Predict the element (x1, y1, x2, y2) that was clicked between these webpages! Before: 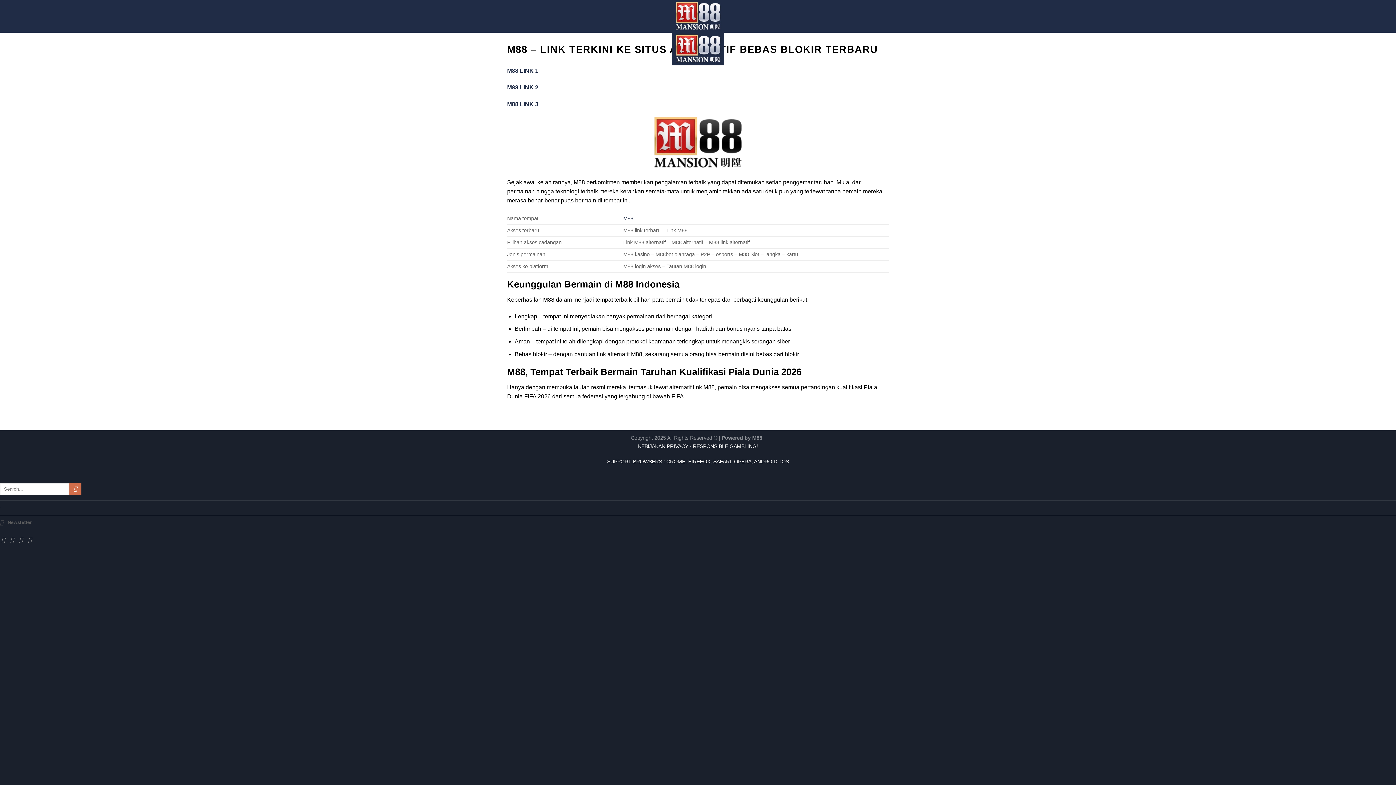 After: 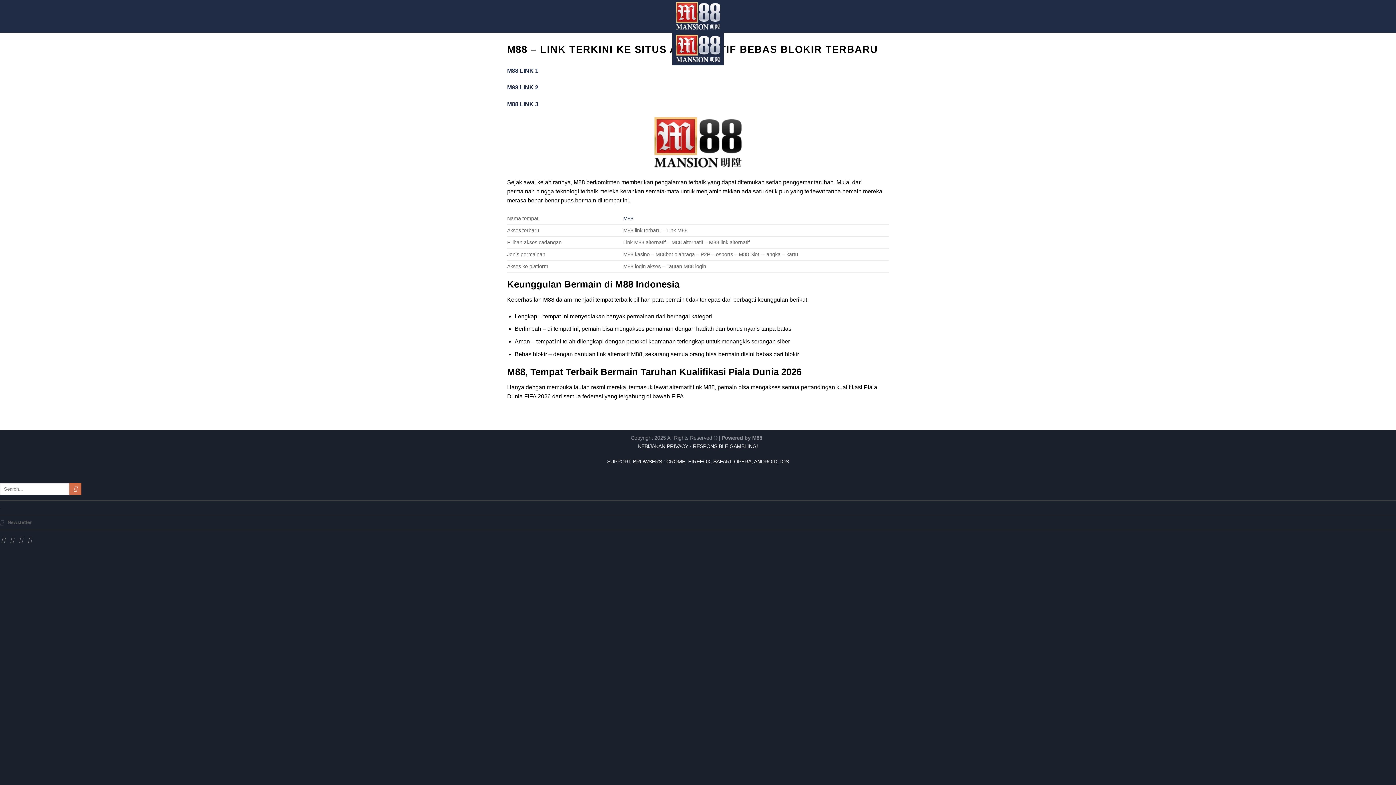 Action: label: M88 bbox: (623, 215, 633, 221)